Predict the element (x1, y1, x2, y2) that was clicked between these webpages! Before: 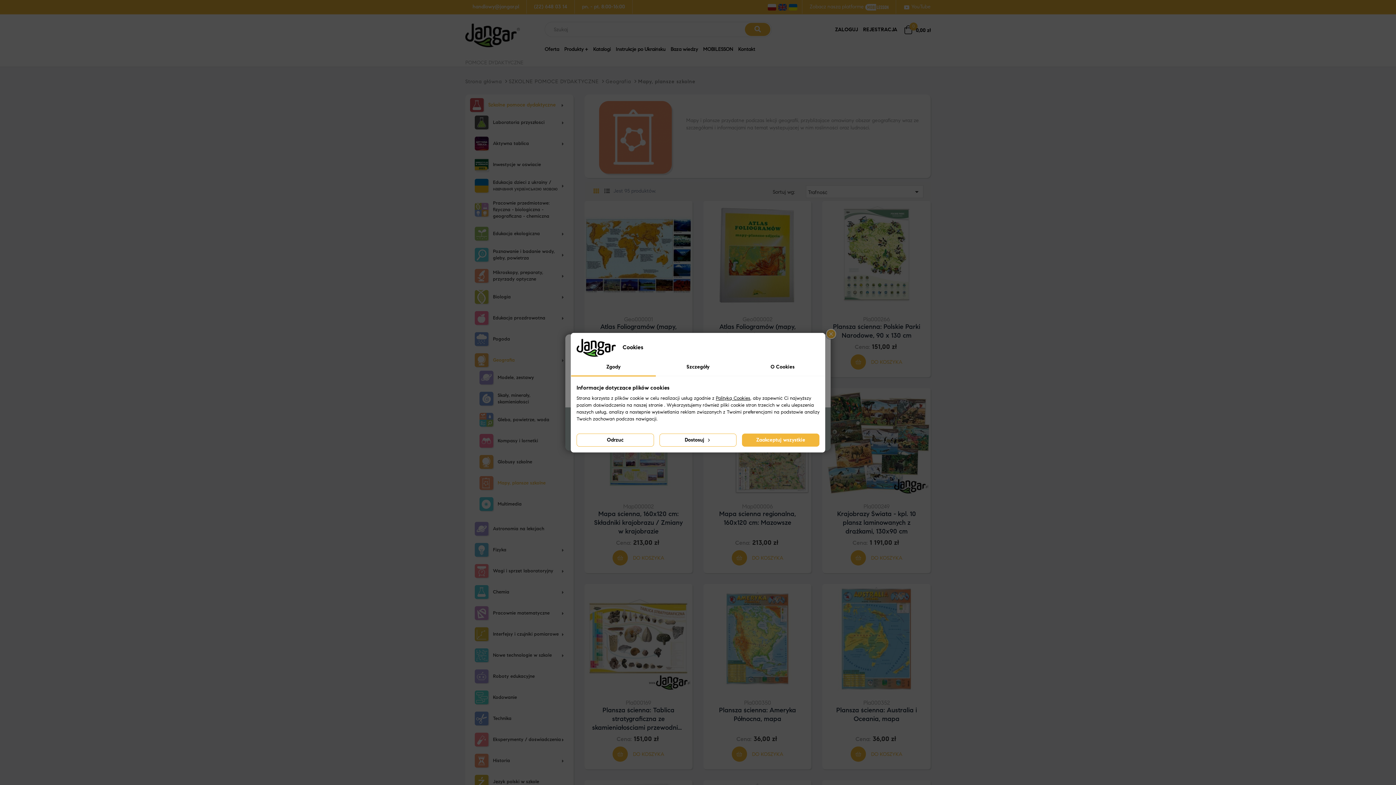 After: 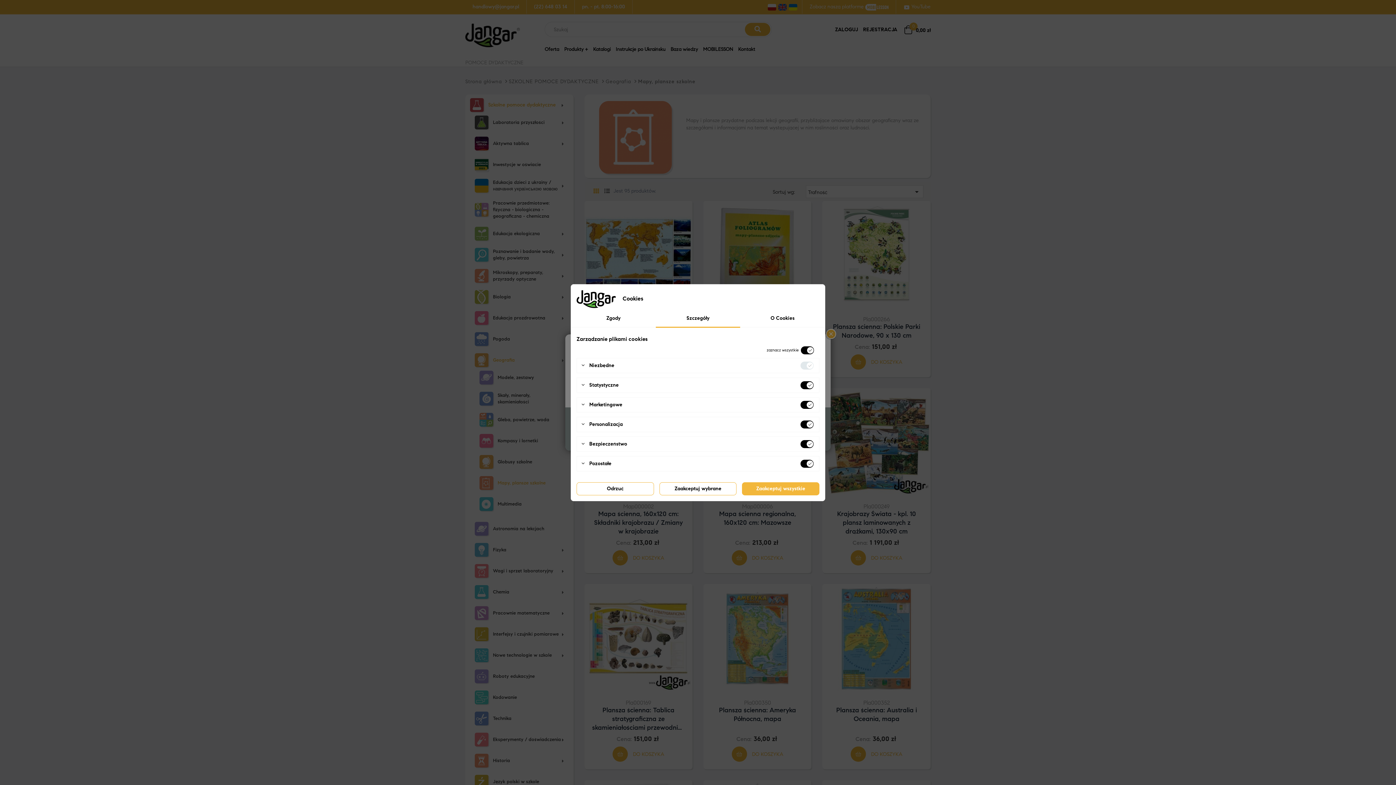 Action: label: Dostosuj  bbox: (659, 433, 736, 446)